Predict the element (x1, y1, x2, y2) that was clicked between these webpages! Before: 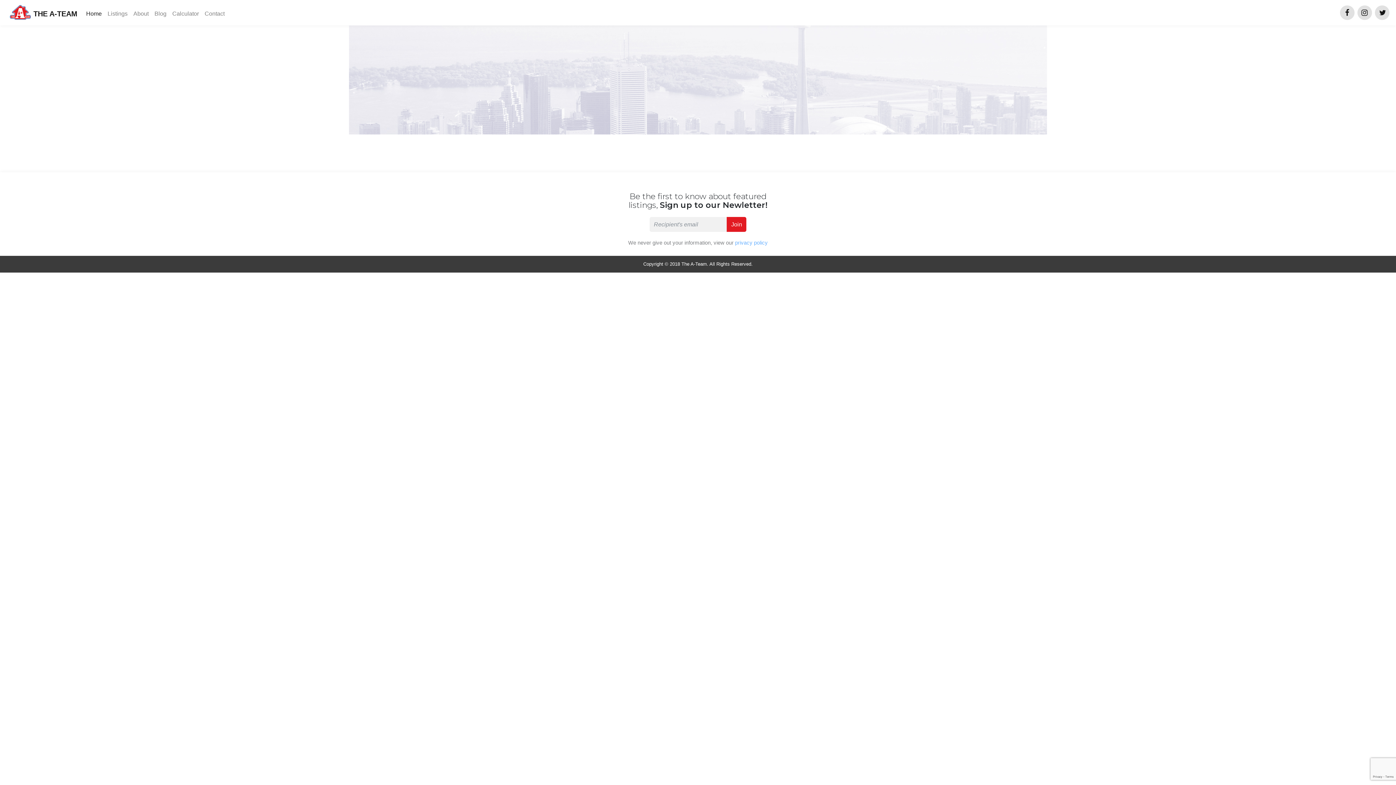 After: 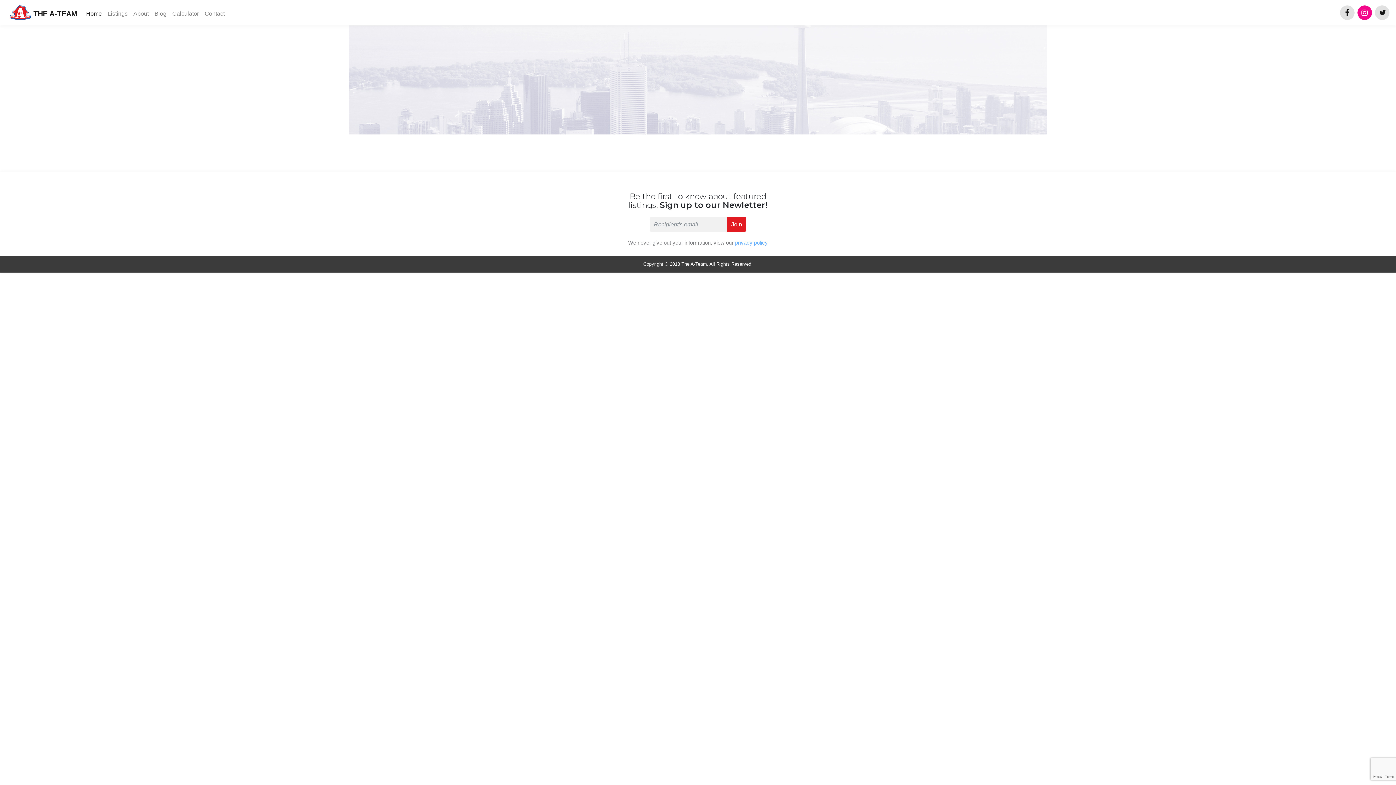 Action: bbox: (1357, 5, 1372, 20)